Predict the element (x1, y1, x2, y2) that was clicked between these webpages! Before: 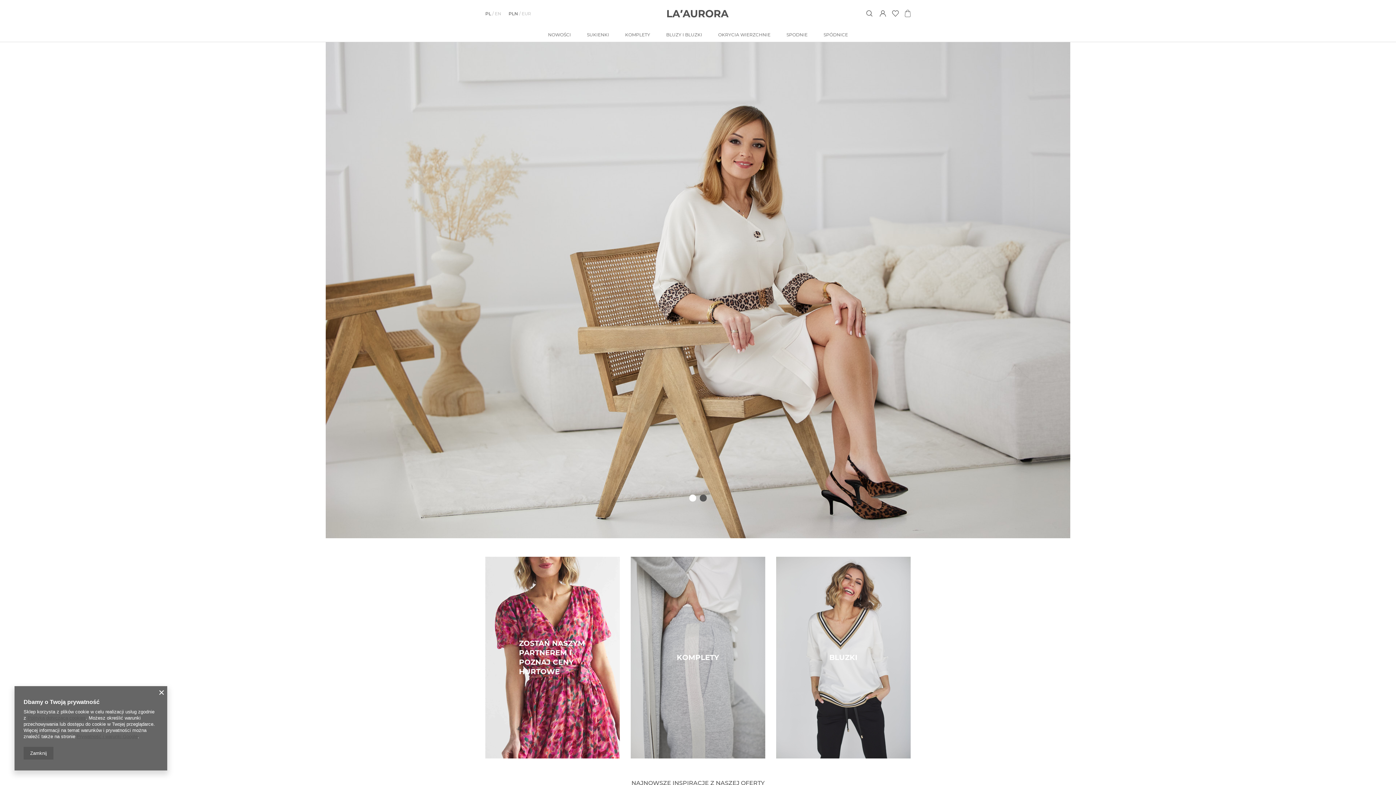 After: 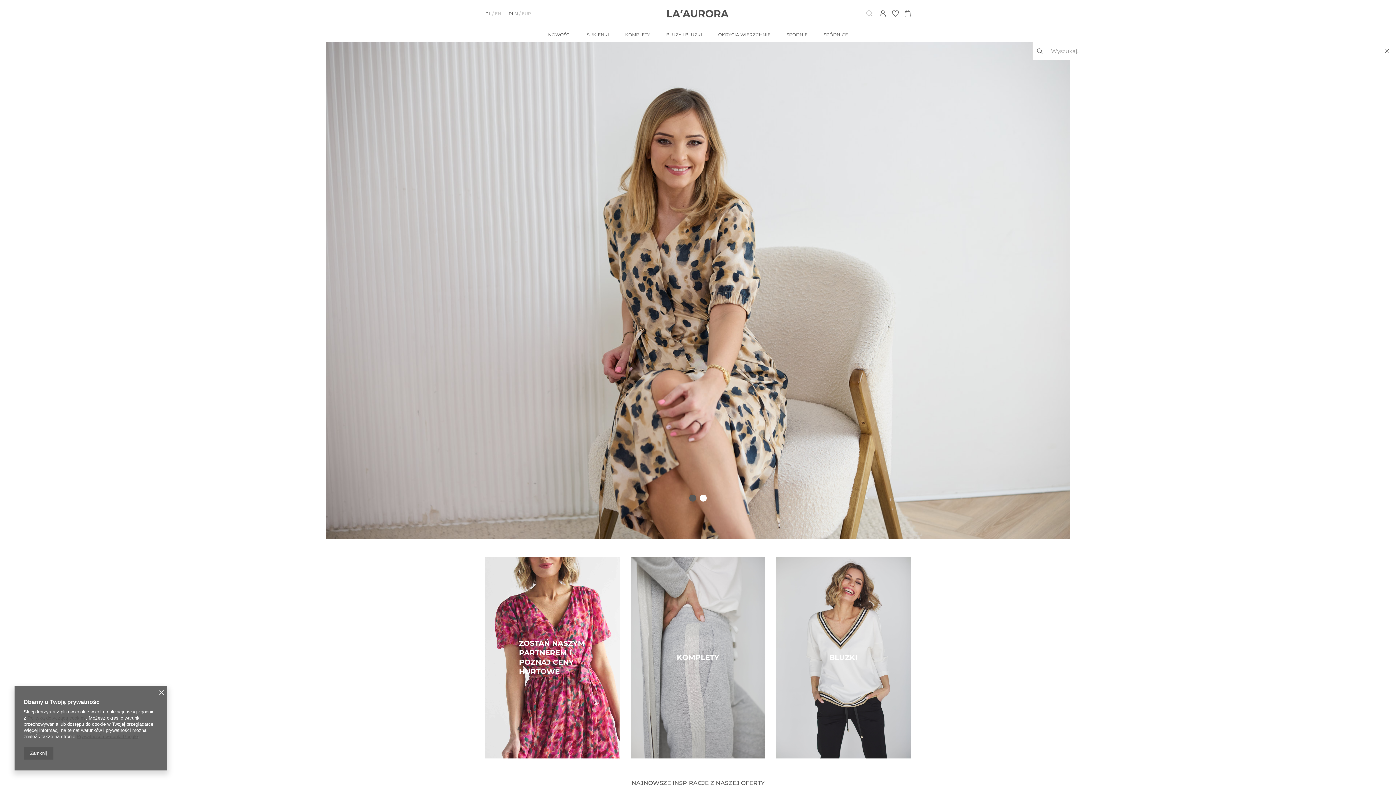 Action: bbox: (862, 5, 876, 21)